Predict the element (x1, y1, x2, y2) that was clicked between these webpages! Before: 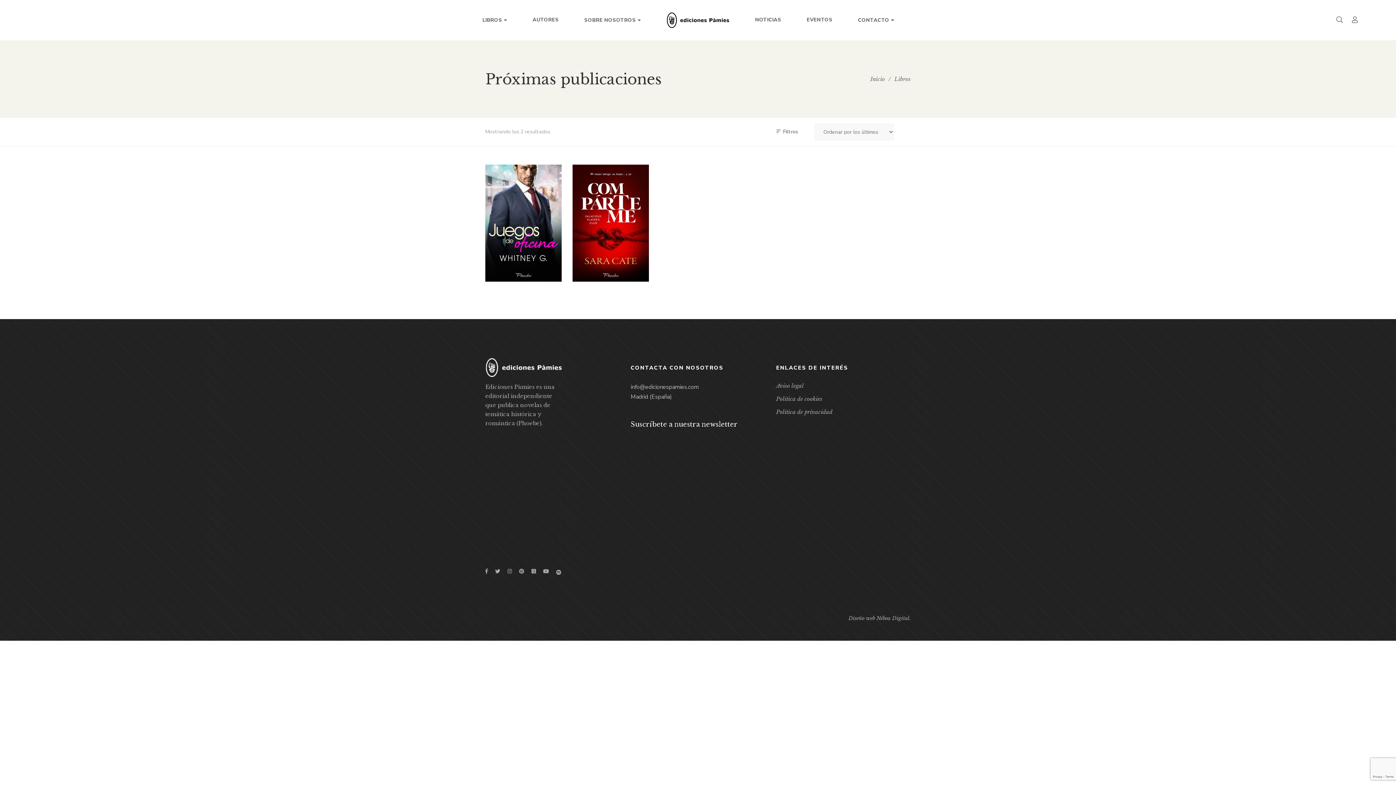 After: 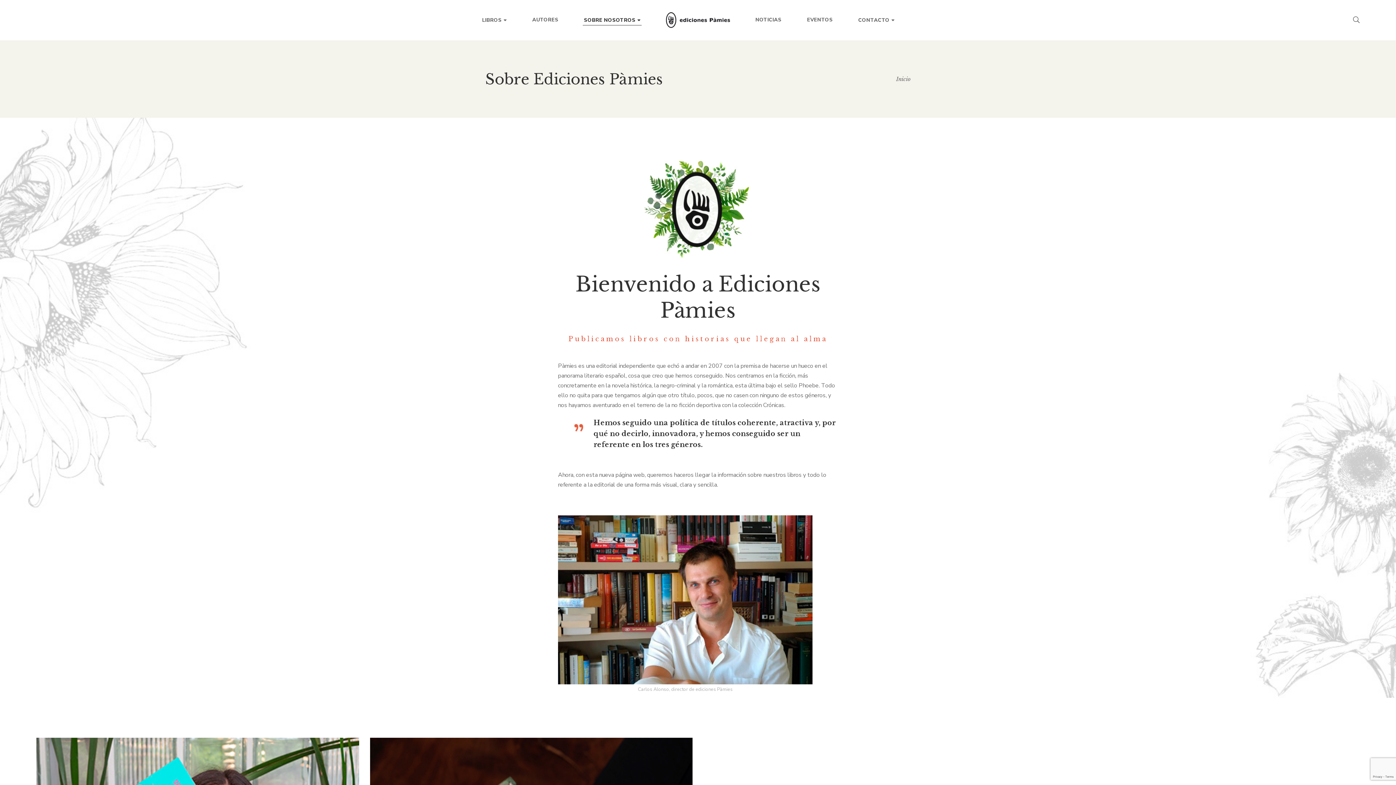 Action: bbox: (584, 12, 641, 28) label: SOBRE NOSOTROS